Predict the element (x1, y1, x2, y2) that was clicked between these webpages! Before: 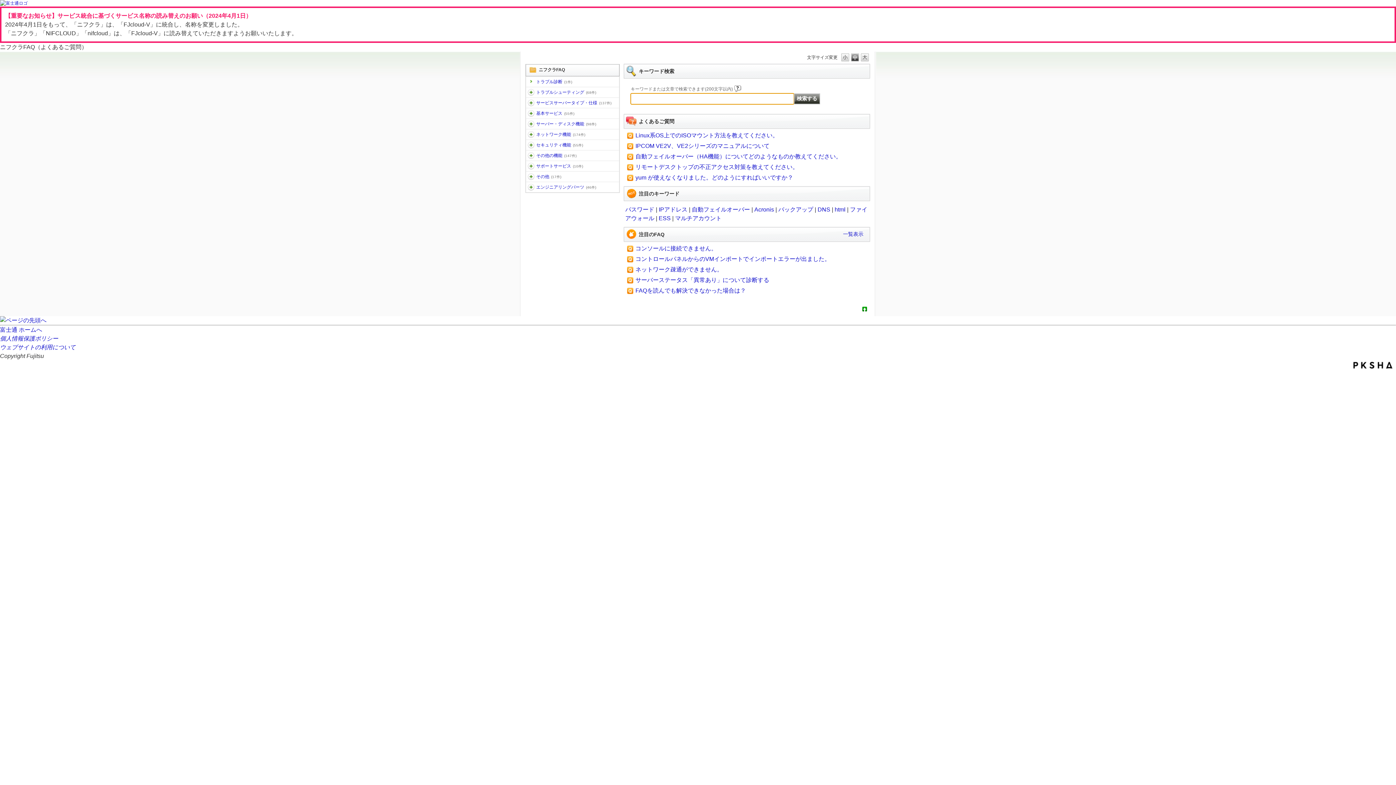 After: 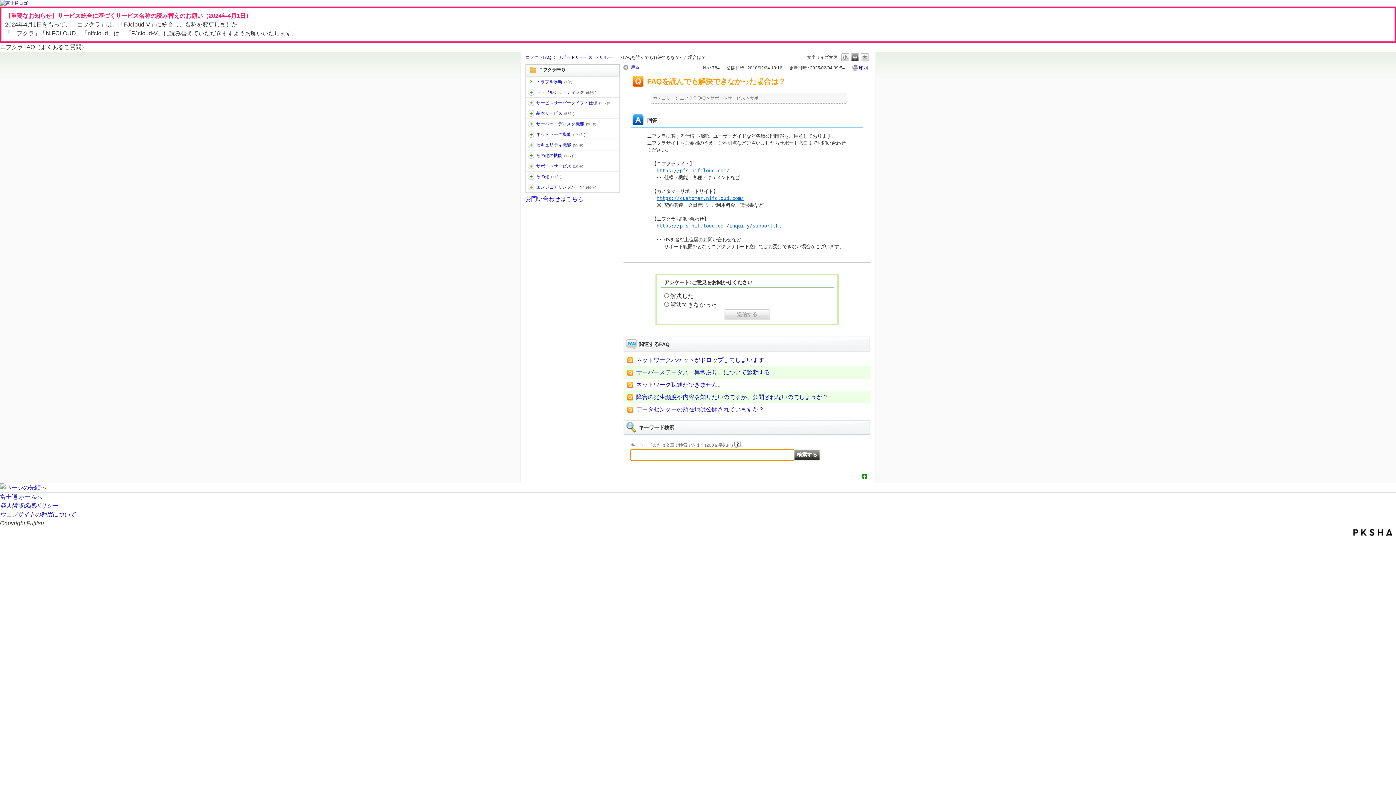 Action: label: FAQを読んでも解決できなかった場合は？ bbox: (635, 287, 746, 293)